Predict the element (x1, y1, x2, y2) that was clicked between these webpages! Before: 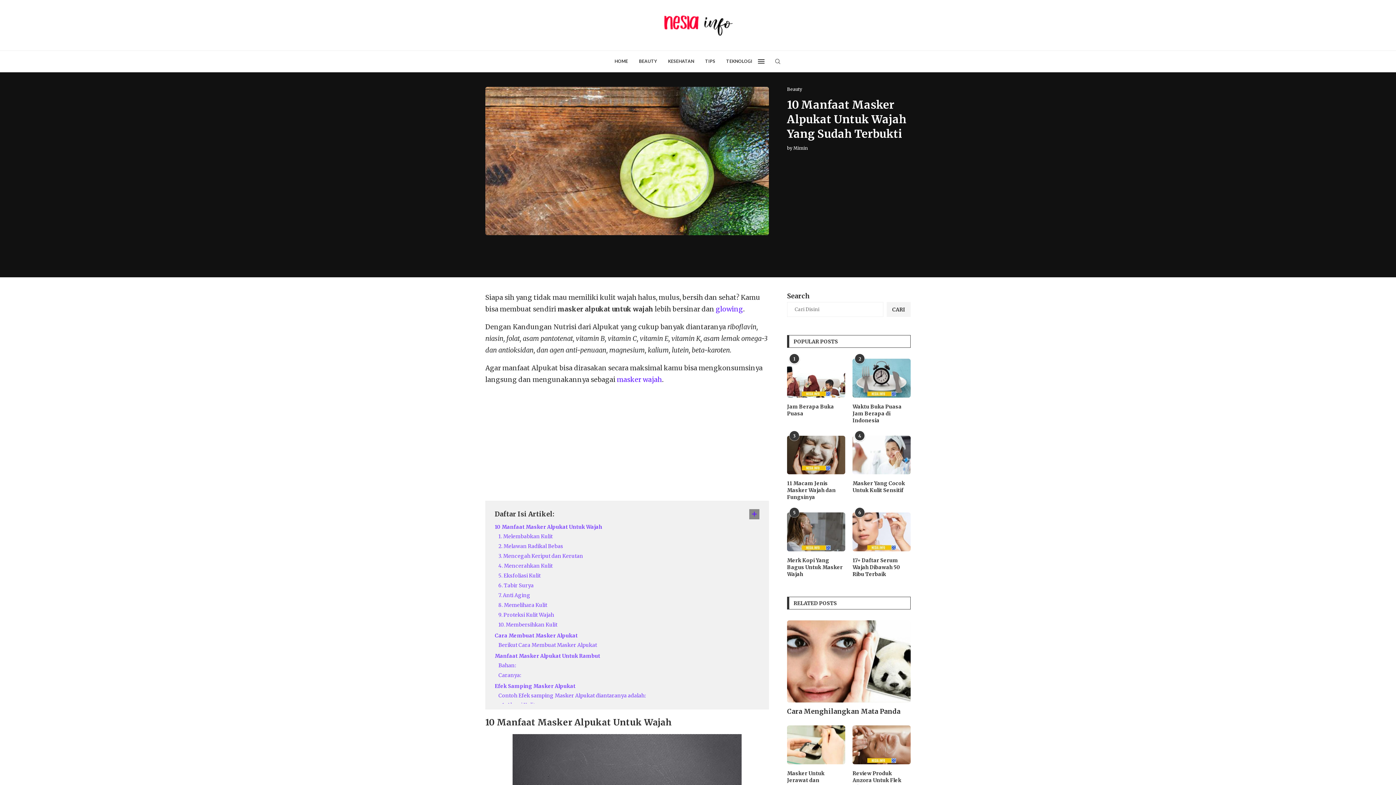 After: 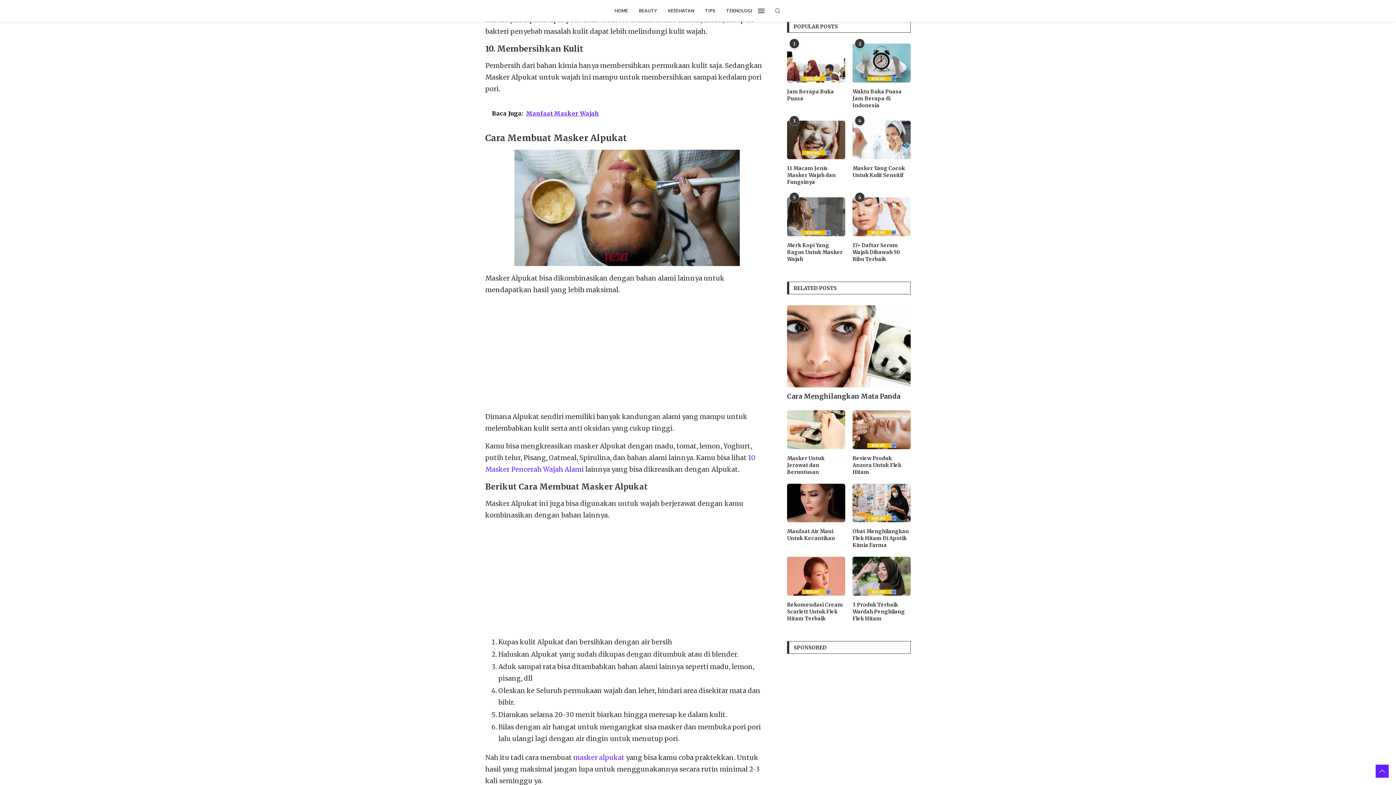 Action: label: 10. Membersihkan Kulit bbox: (498, 620, 759, 629)